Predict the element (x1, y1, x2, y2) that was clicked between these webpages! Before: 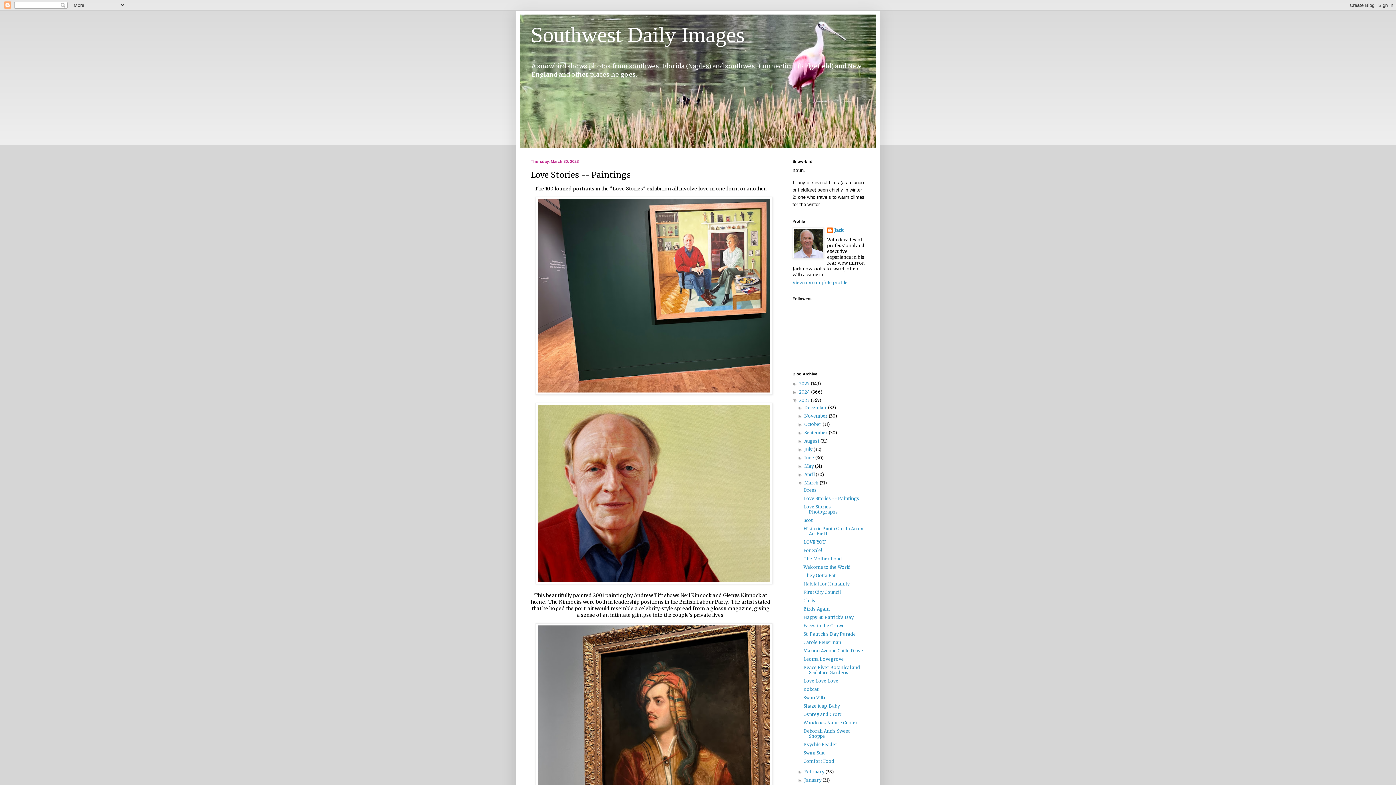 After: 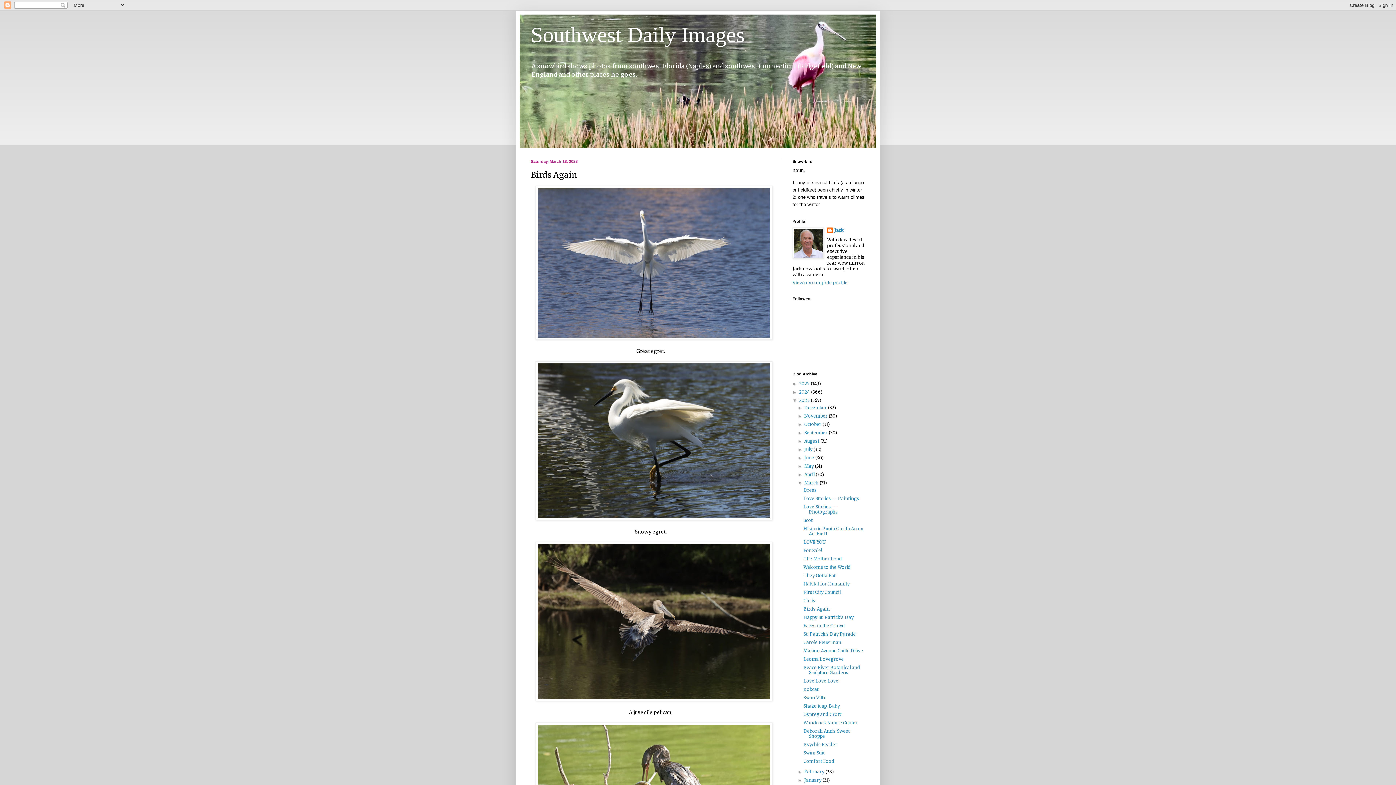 Action: label: Birds Again bbox: (803, 606, 829, 612)